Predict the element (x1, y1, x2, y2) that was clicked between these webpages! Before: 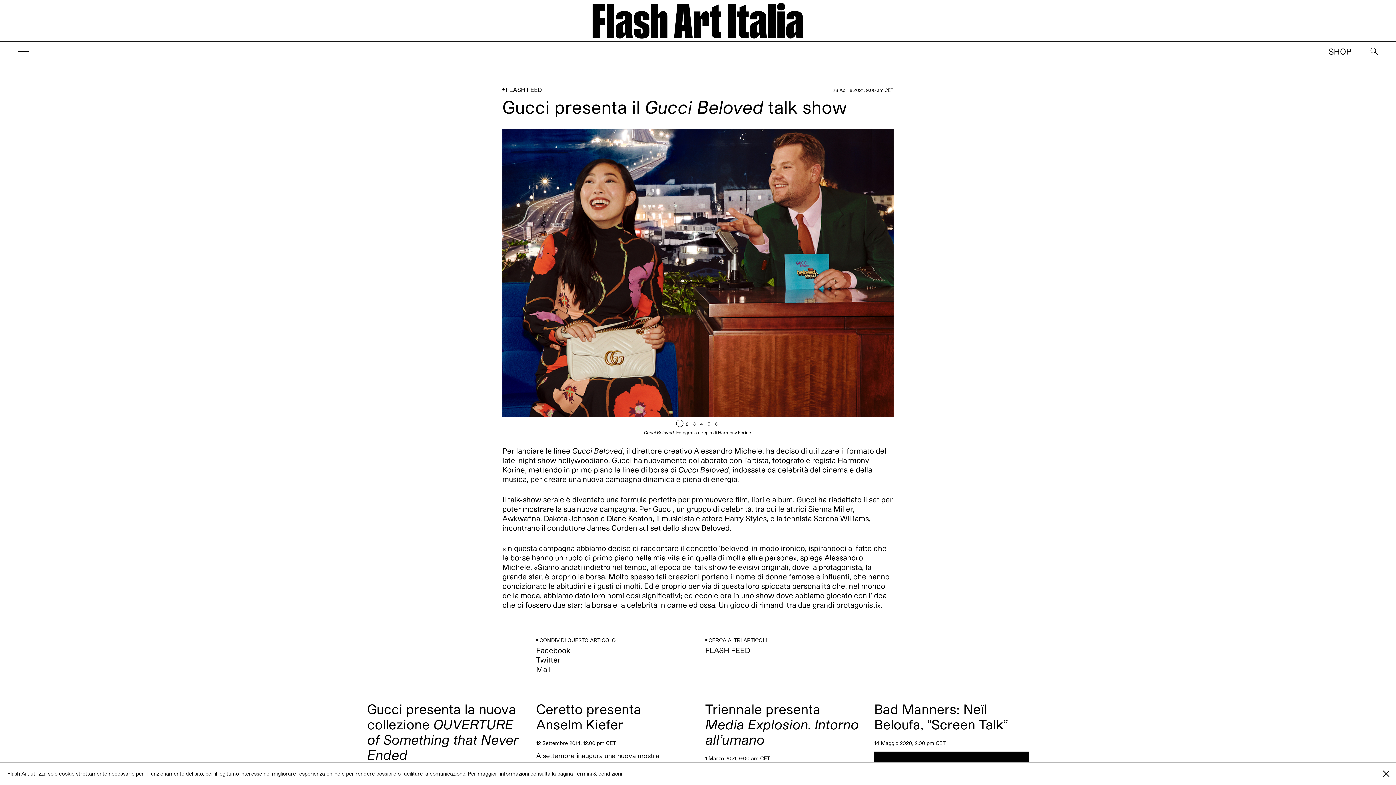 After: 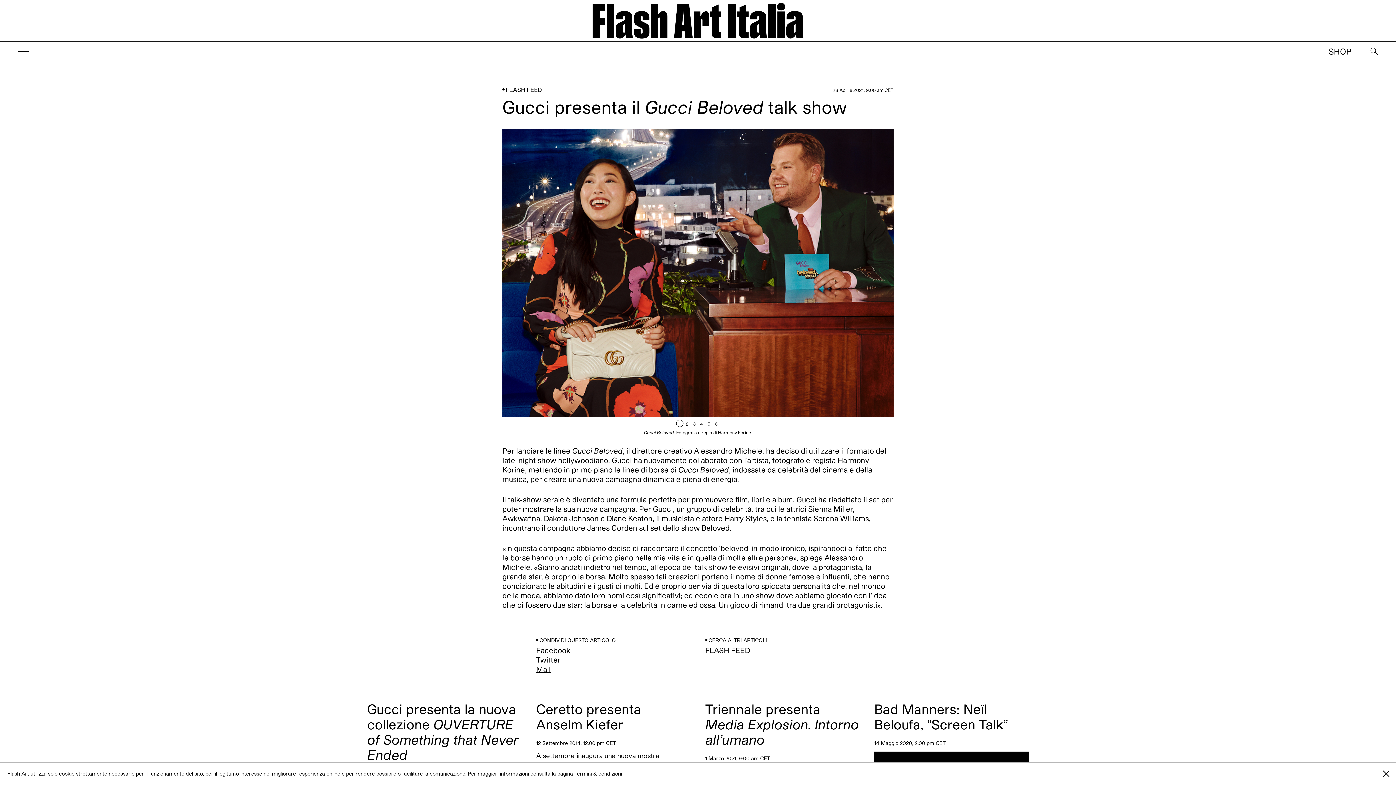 Action: bbox: (536, 667, 550, 676) label: Mail